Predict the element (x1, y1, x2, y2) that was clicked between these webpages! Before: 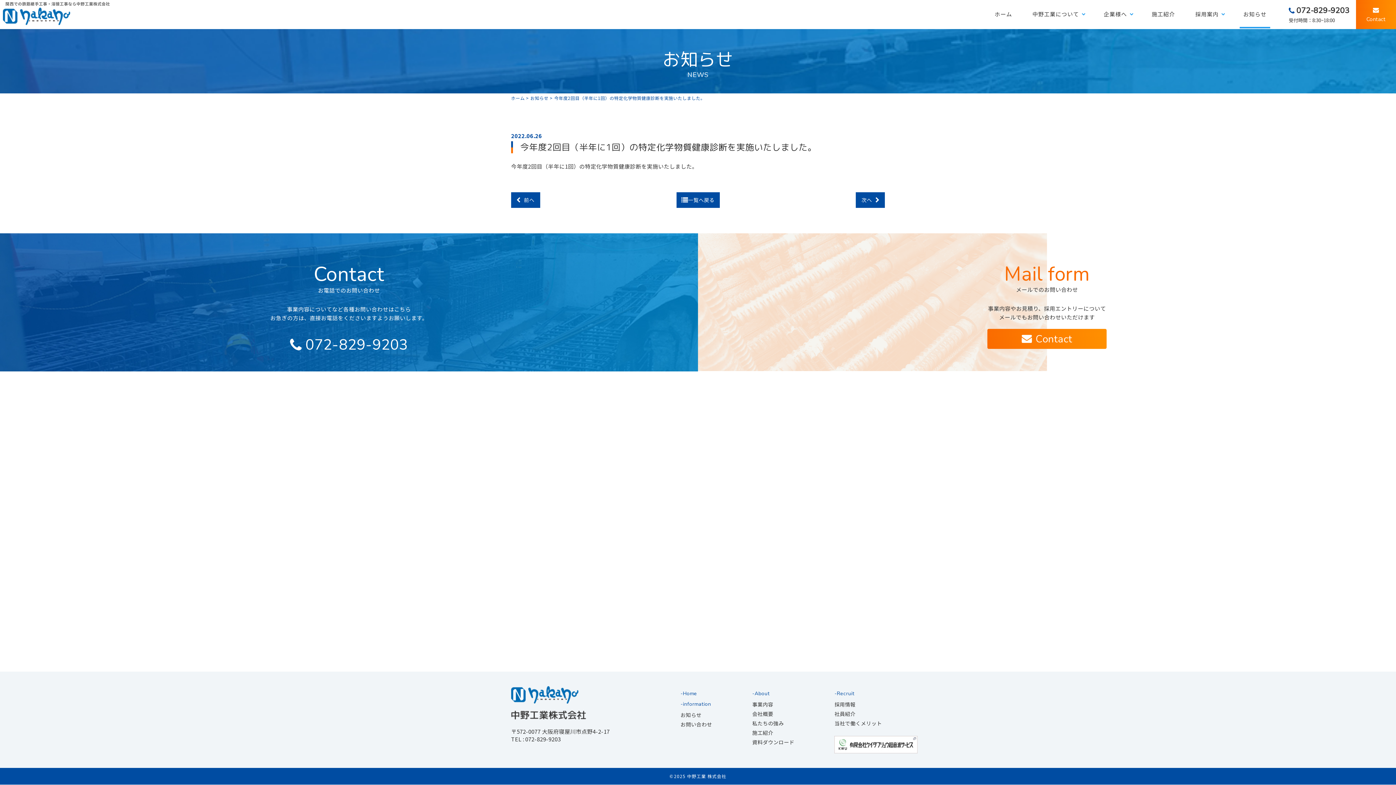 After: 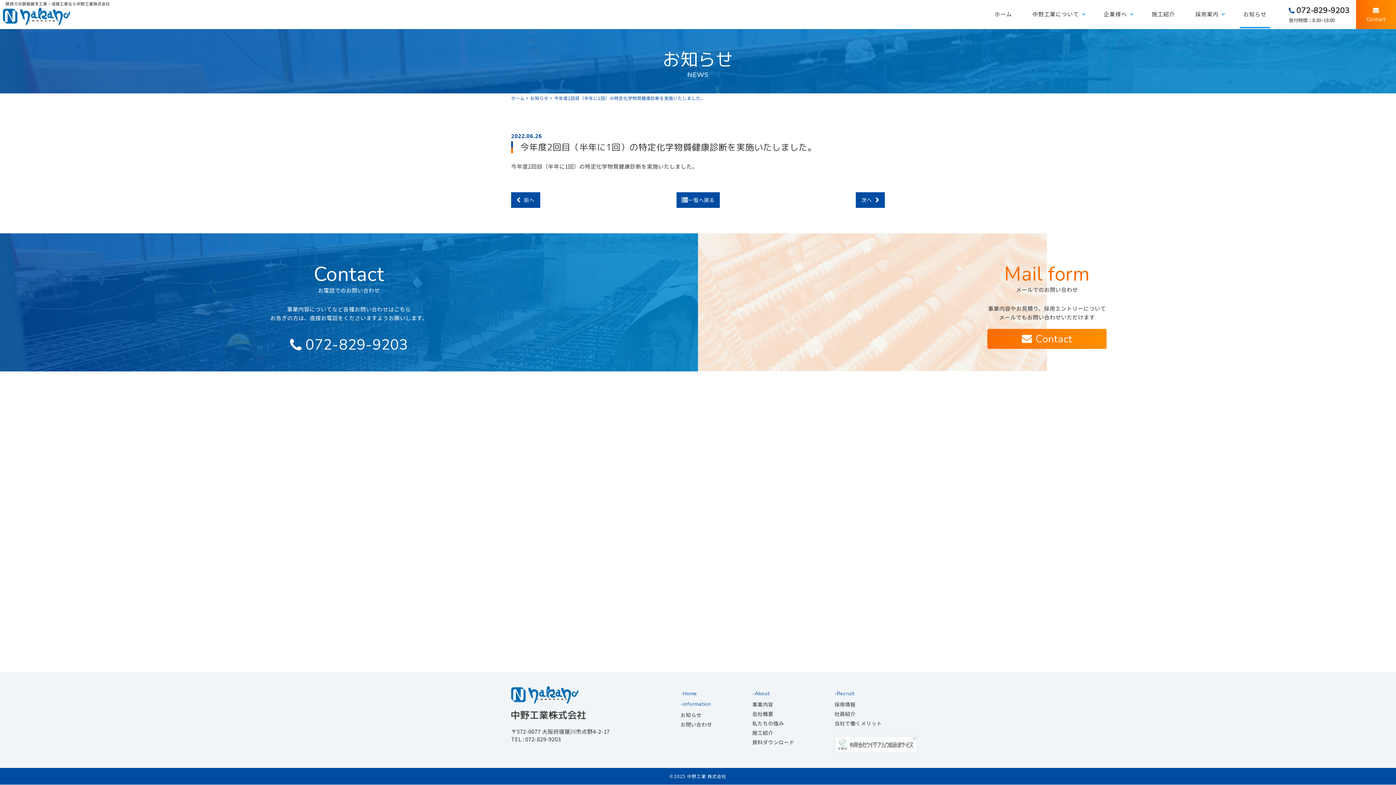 Action: bbox: (834, 736, 917, 753)